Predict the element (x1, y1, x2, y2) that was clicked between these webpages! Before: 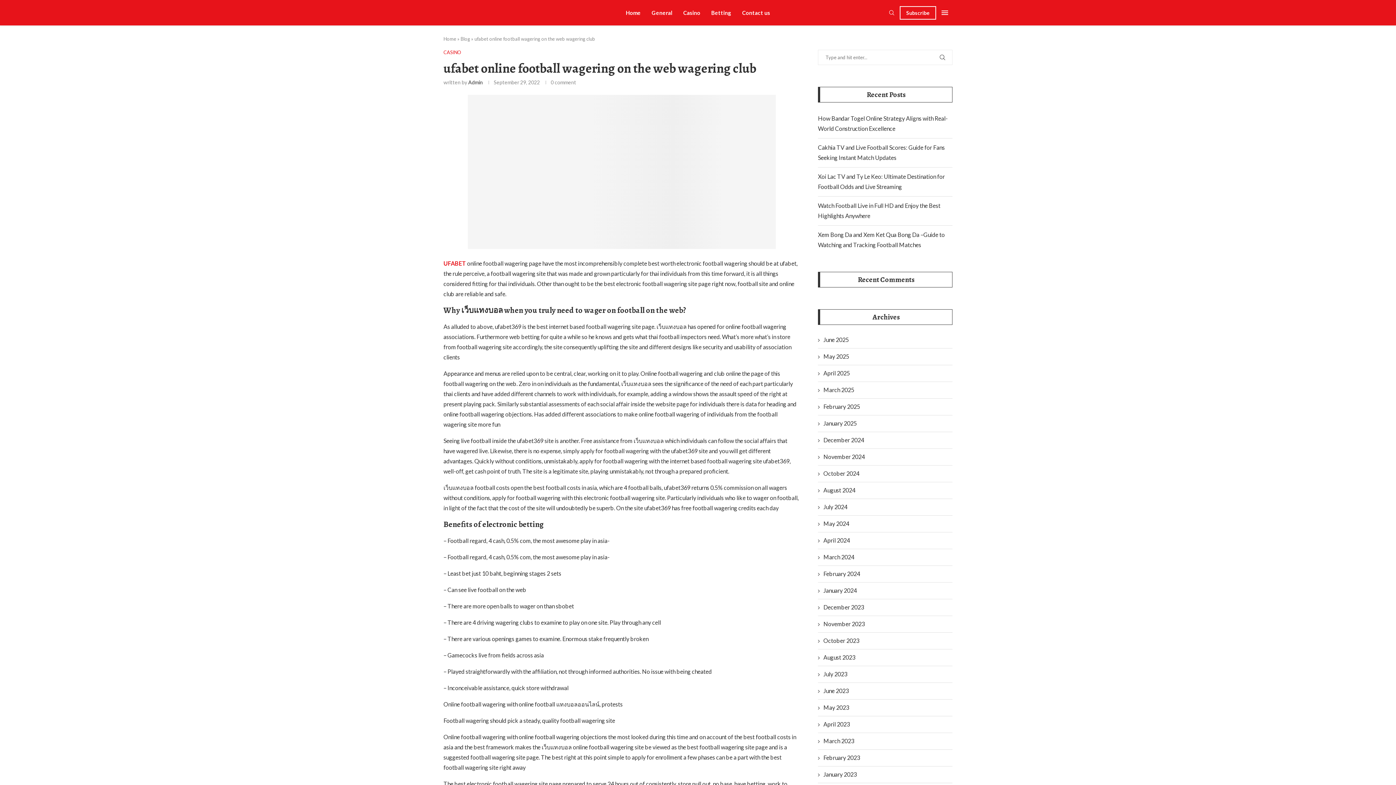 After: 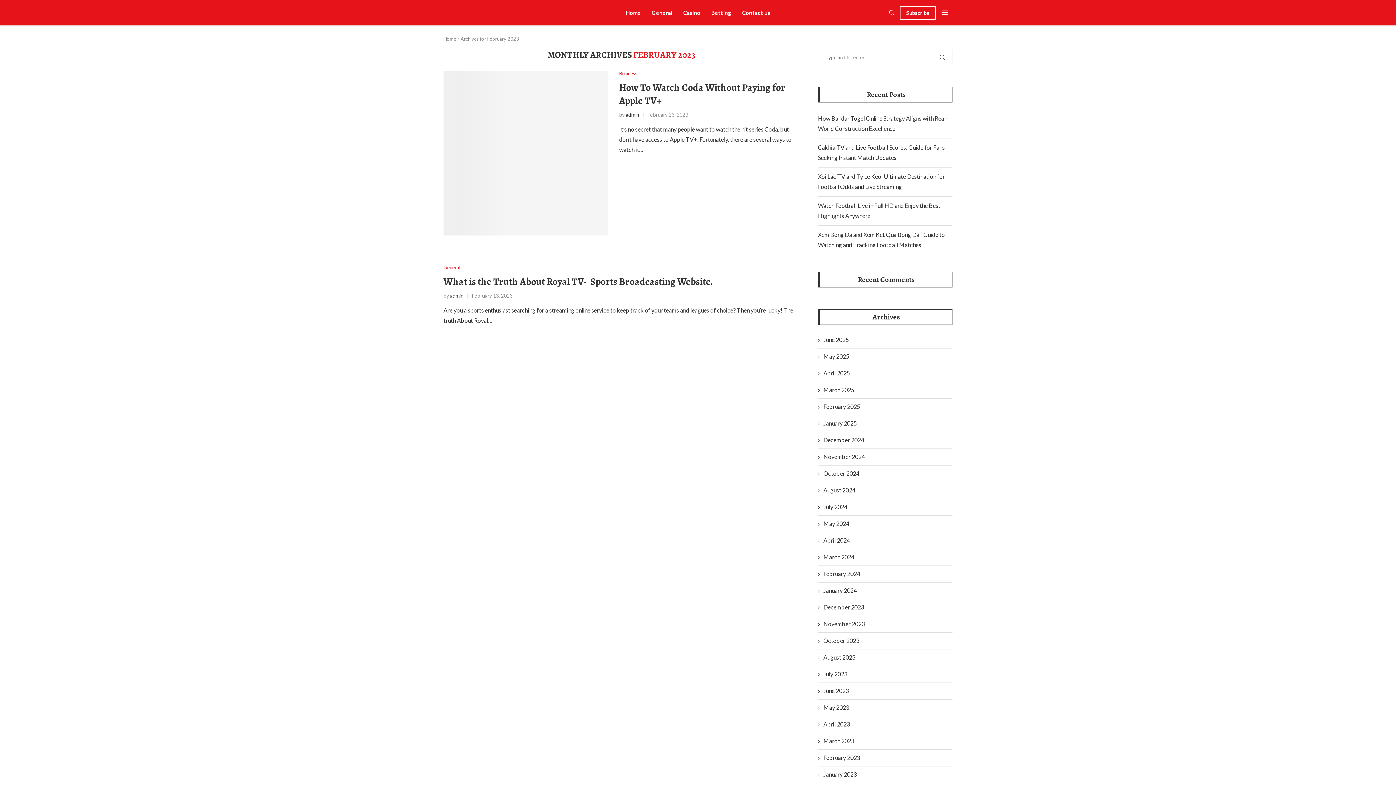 Action: label: February 2023 bbox: (818, 754, 860, 762)